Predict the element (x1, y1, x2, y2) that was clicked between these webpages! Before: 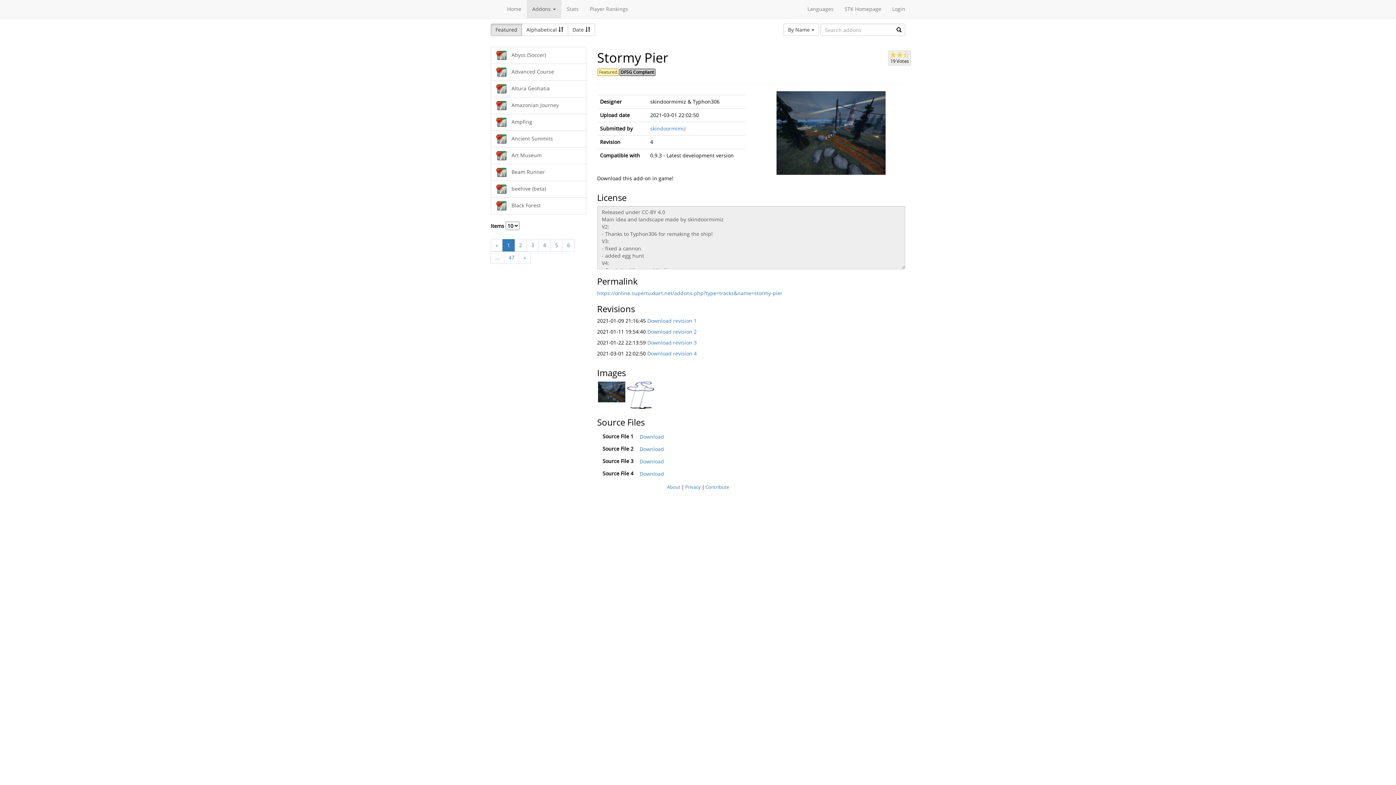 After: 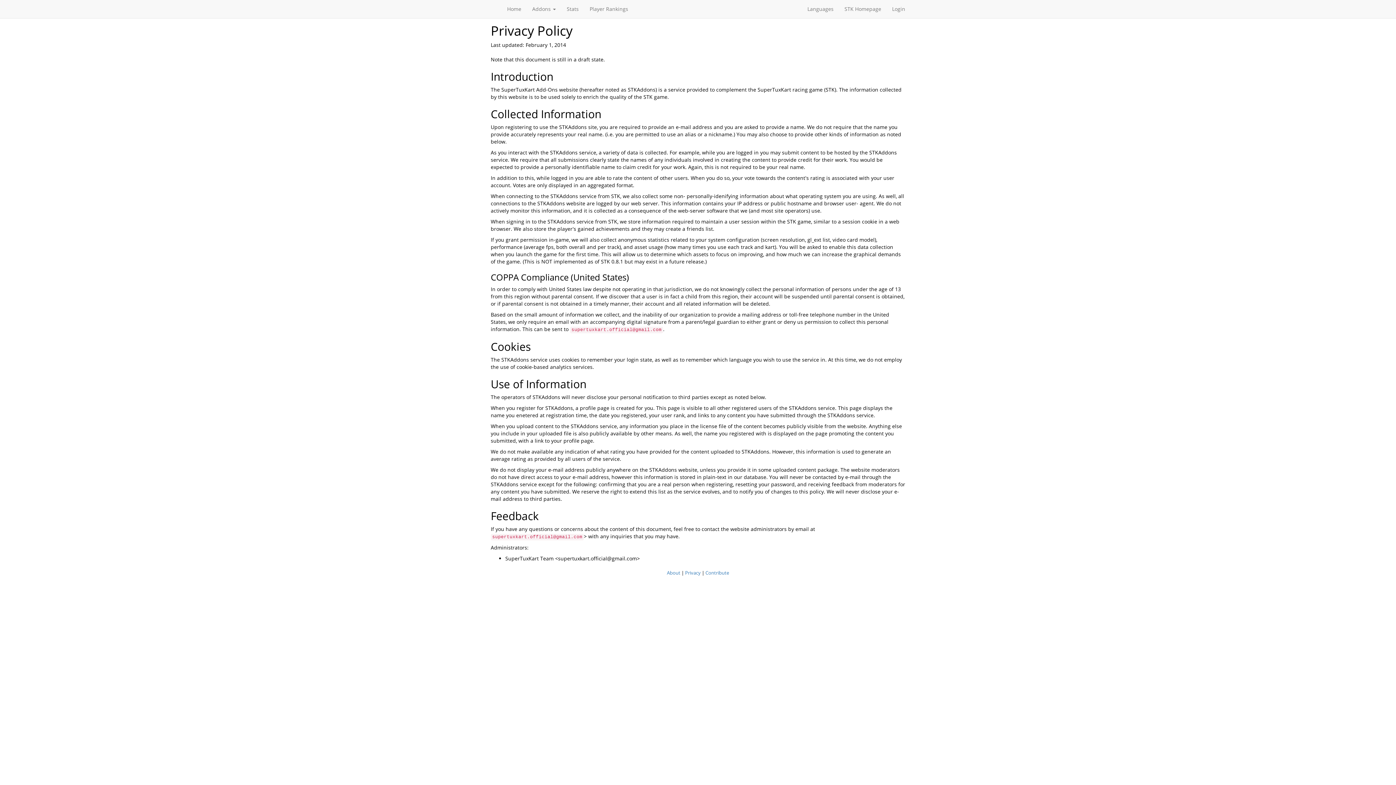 Action: label: Privacy bbox: (685, 484, 700, 490)